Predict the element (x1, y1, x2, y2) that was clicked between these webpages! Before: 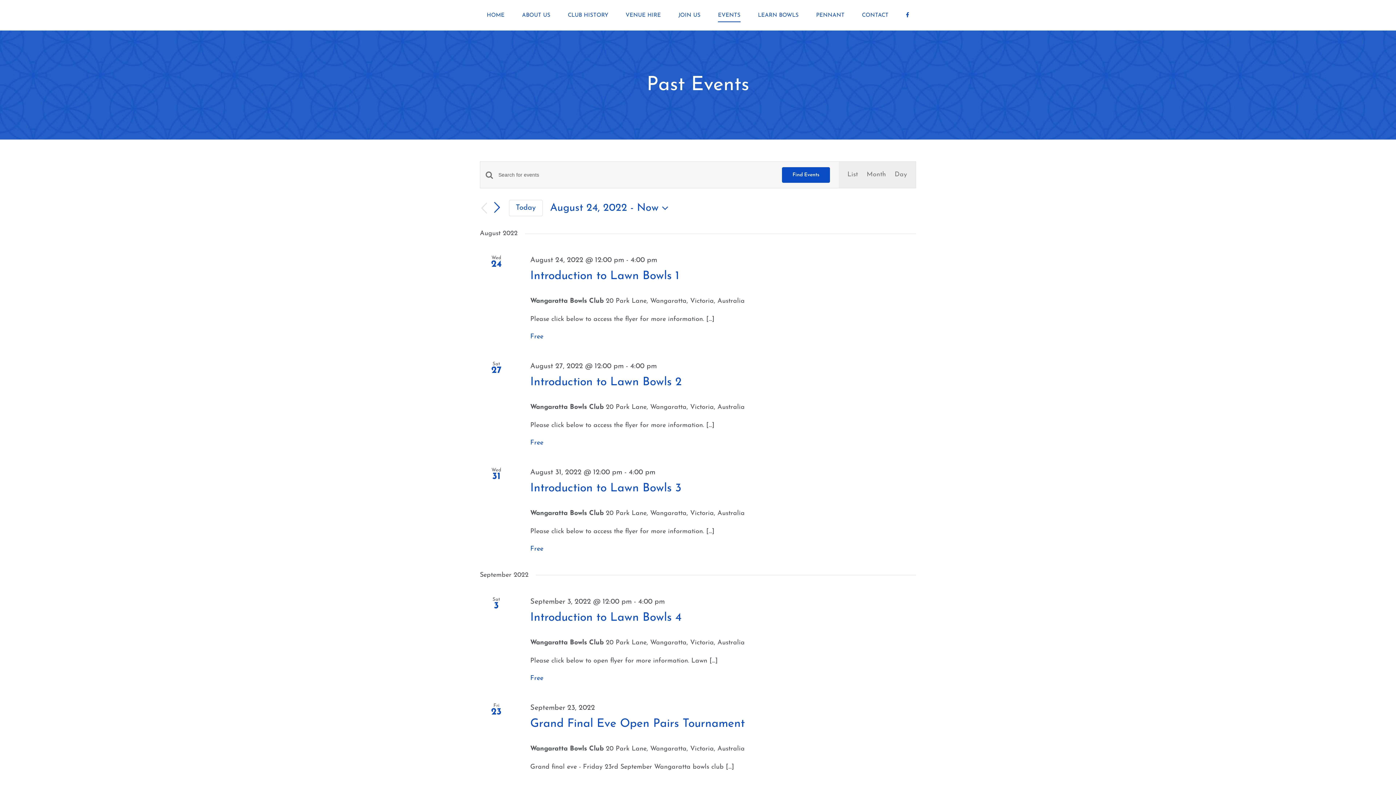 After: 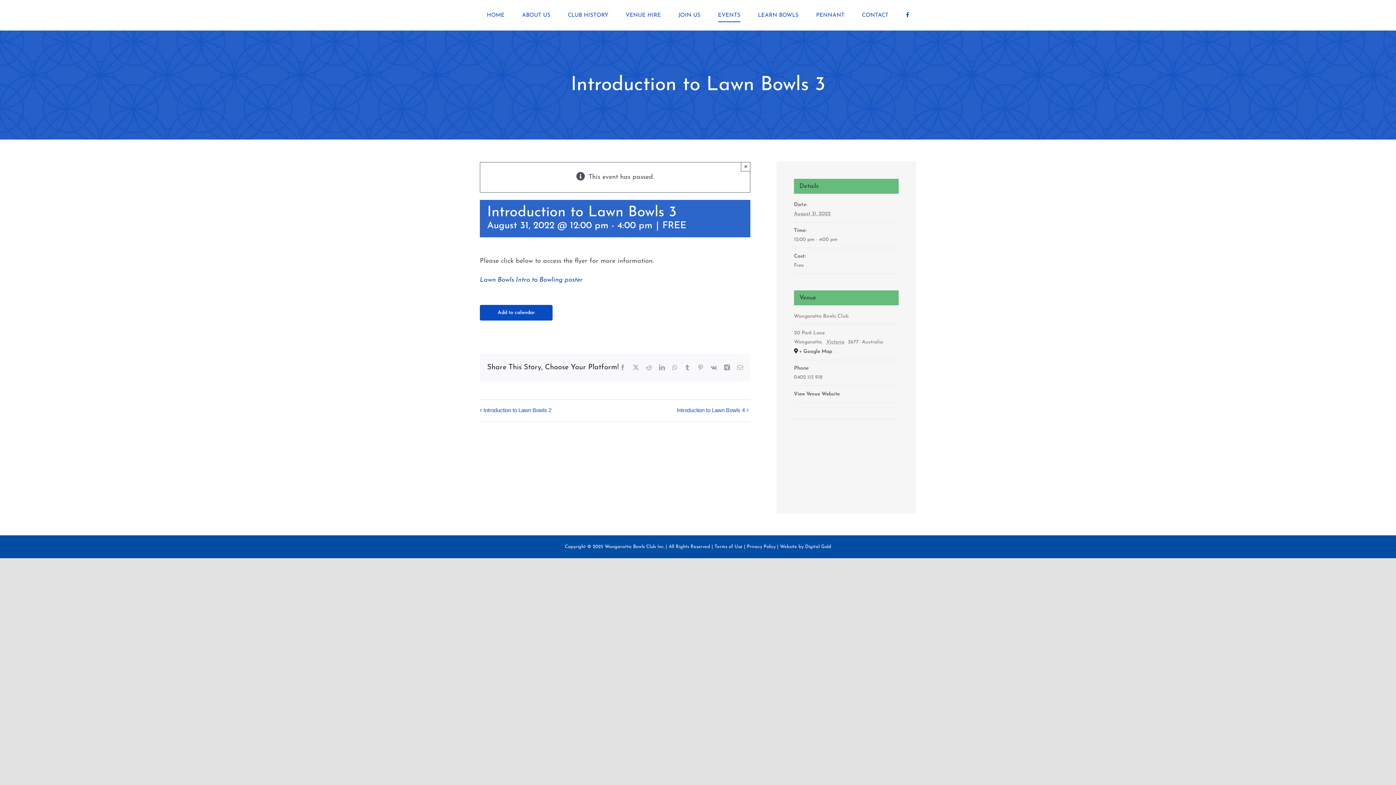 Action: bbox: (530, 482, 681, 494) label: Introduction to Lawn Bowls 3